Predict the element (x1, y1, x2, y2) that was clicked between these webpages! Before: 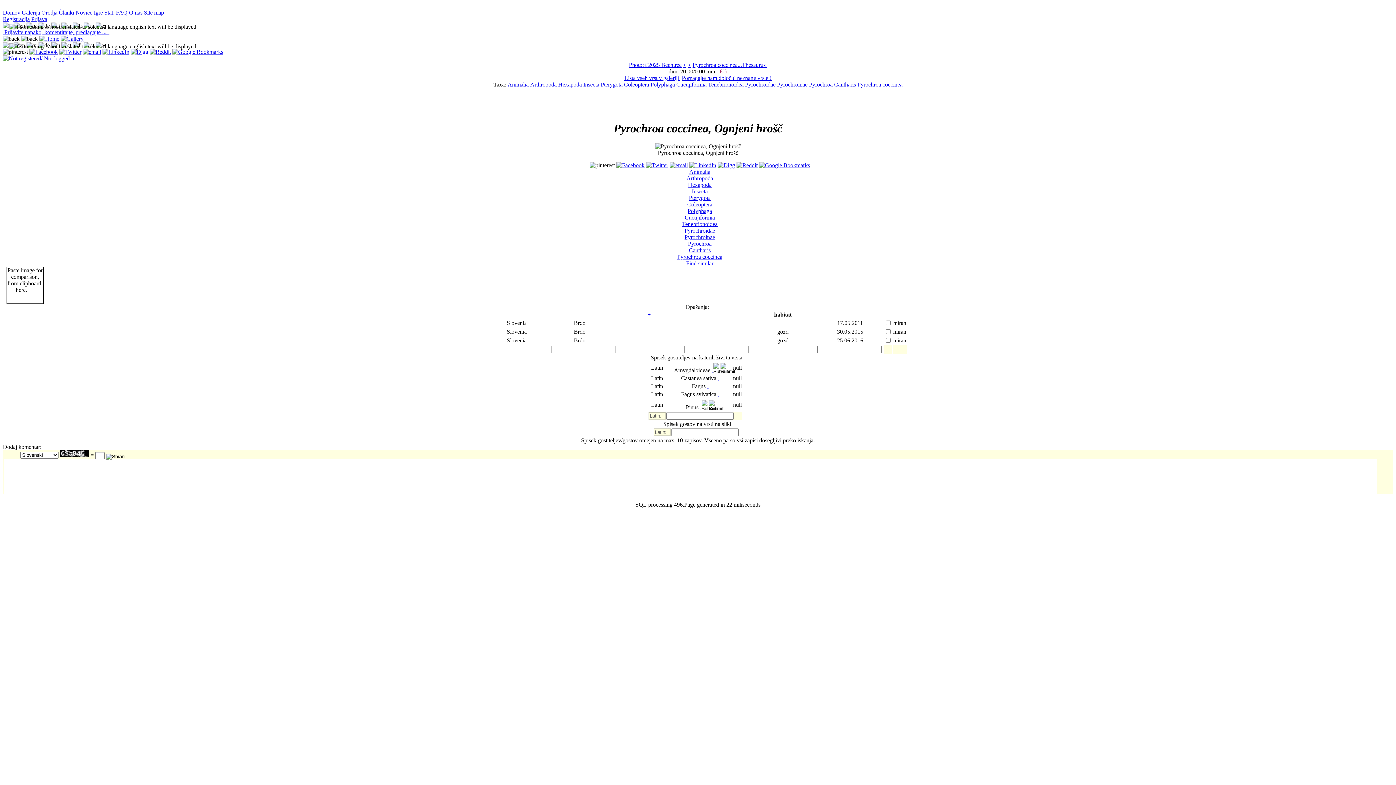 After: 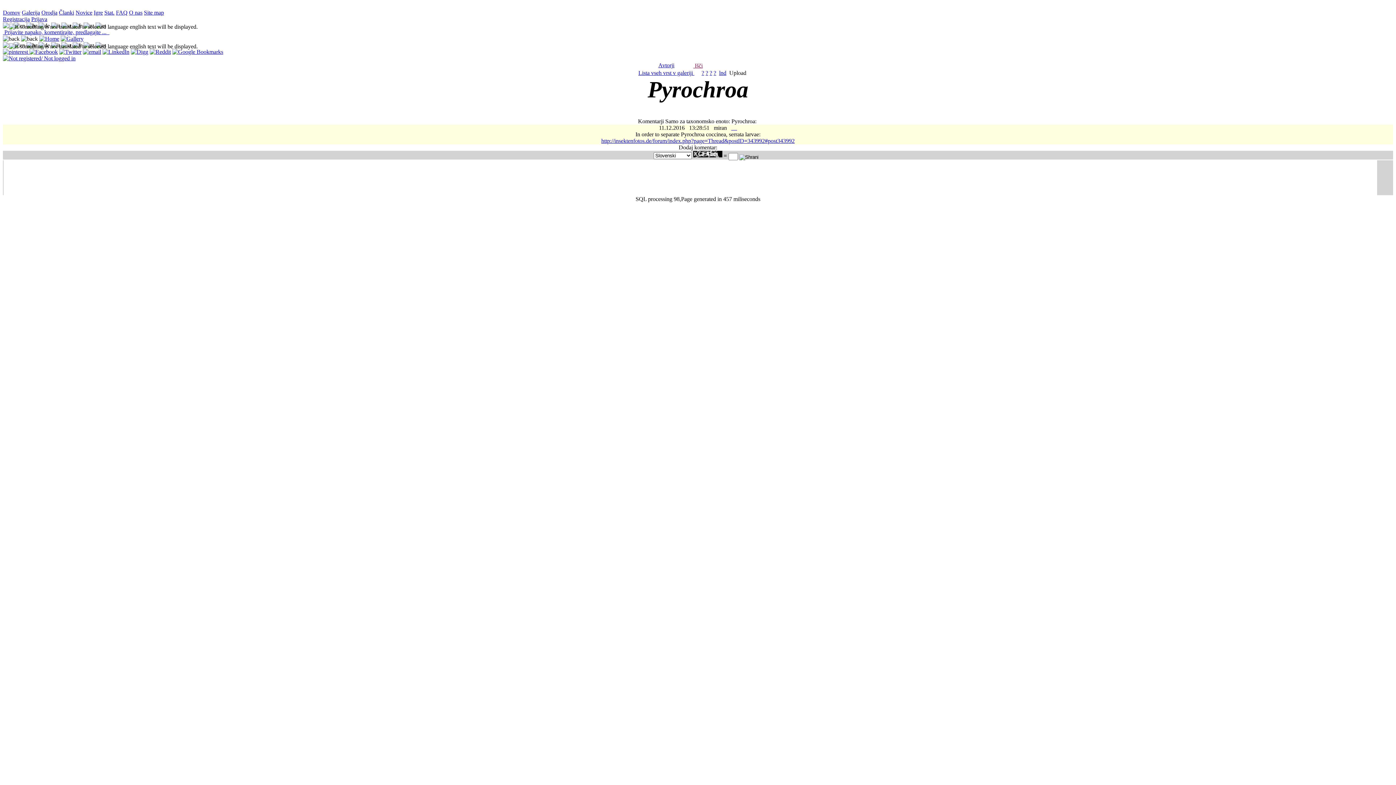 Action: bbox: (688, 240, 711, 246) label: Pyrochroa